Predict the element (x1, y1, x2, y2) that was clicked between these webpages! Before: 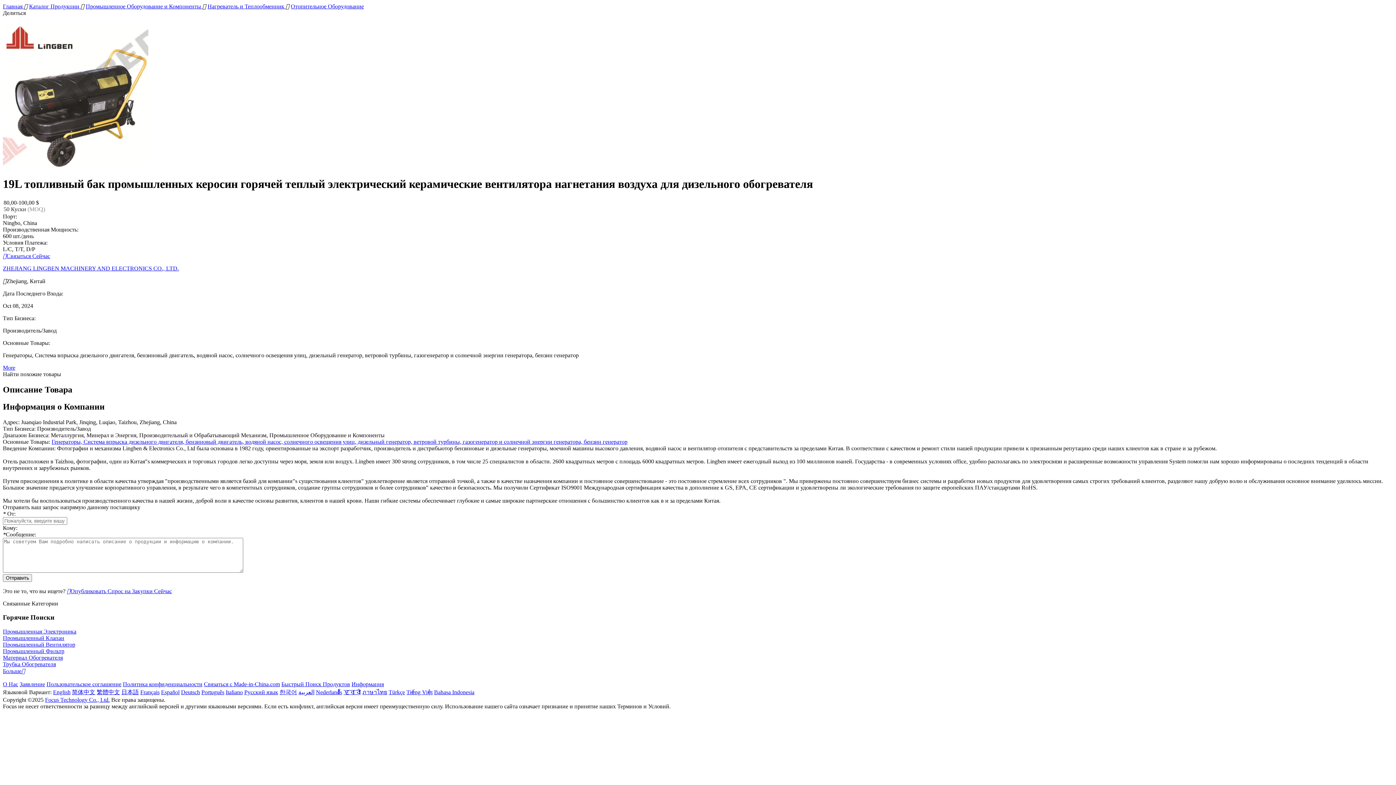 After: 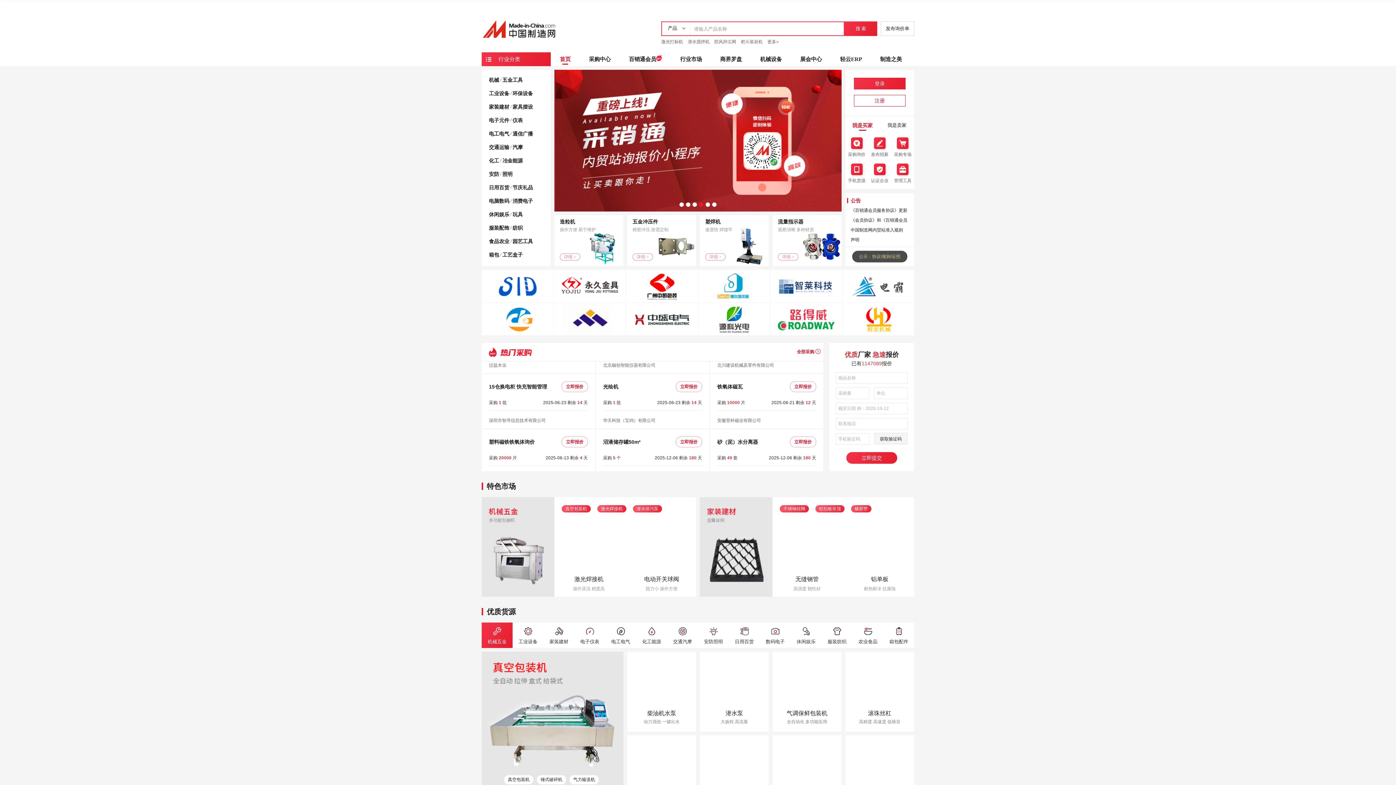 Action: bbox: (72, 689, 95, 695) label: 简体中文